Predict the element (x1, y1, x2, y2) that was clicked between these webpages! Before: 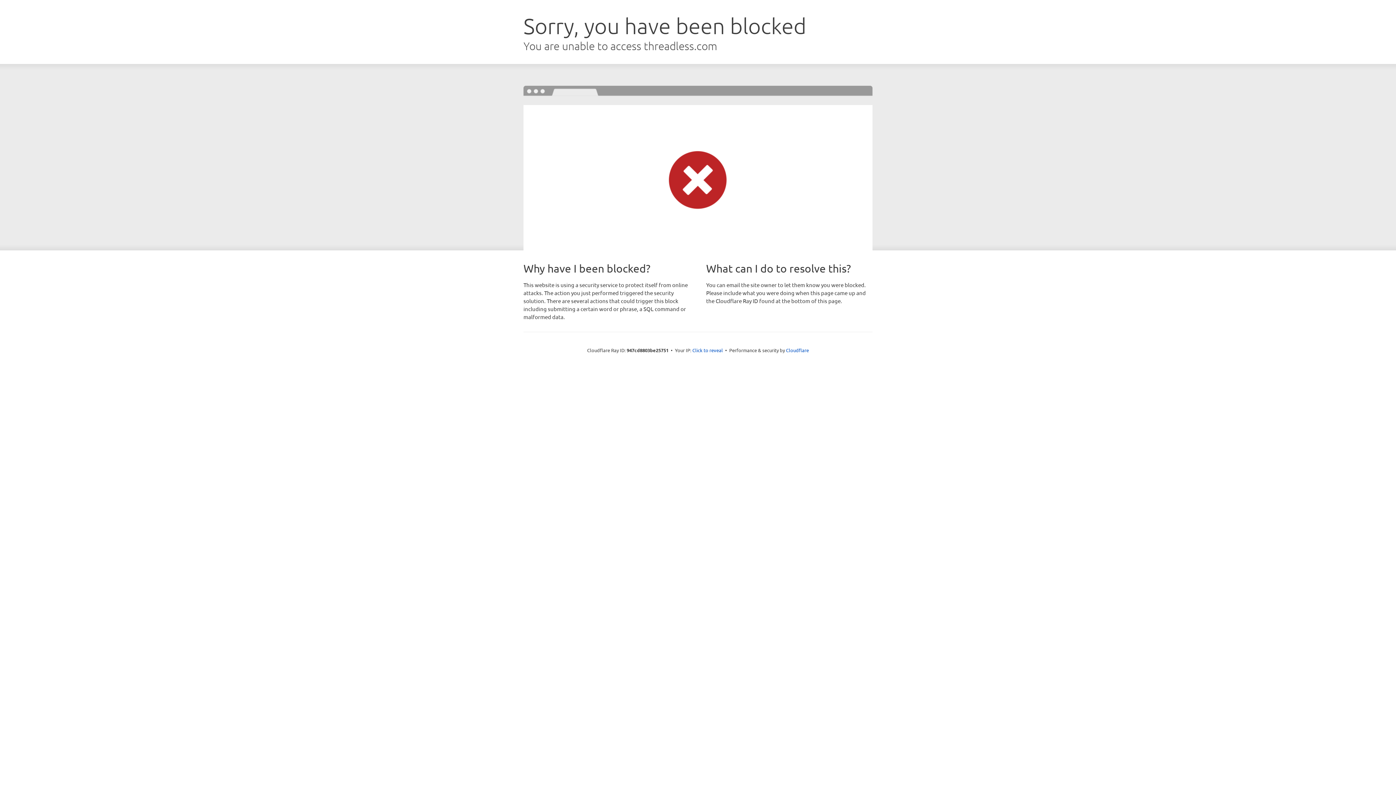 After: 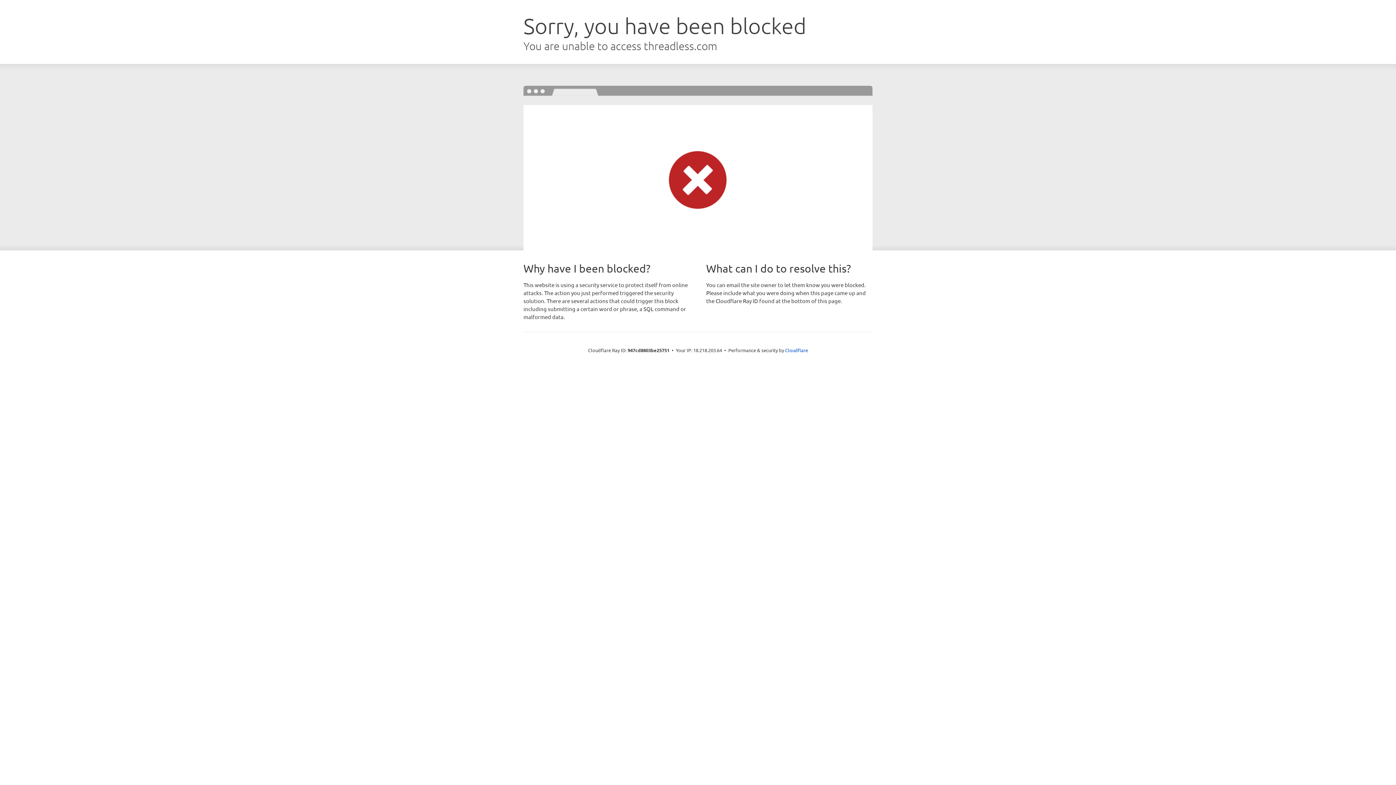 Action: label: Click to reveal bbox: (692, 346, 723, 353)